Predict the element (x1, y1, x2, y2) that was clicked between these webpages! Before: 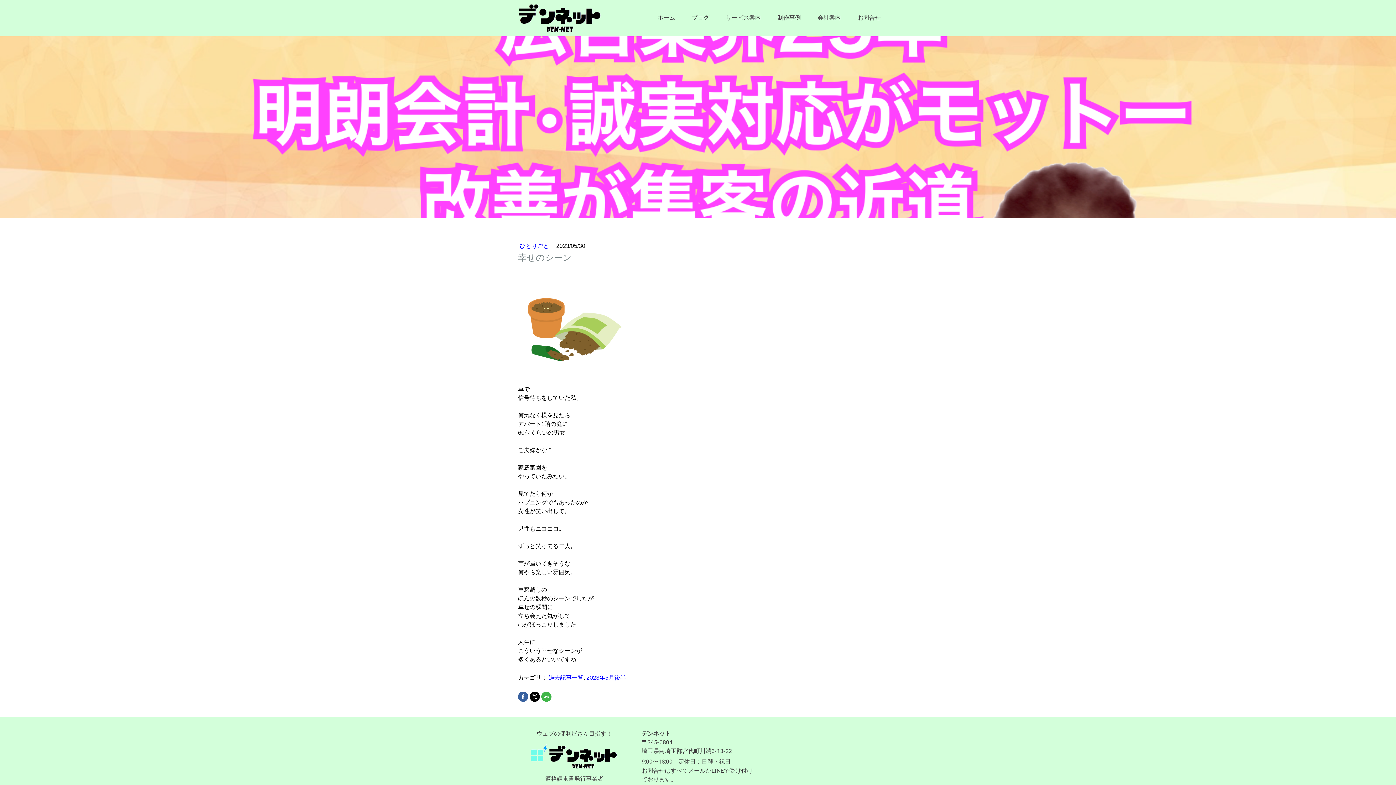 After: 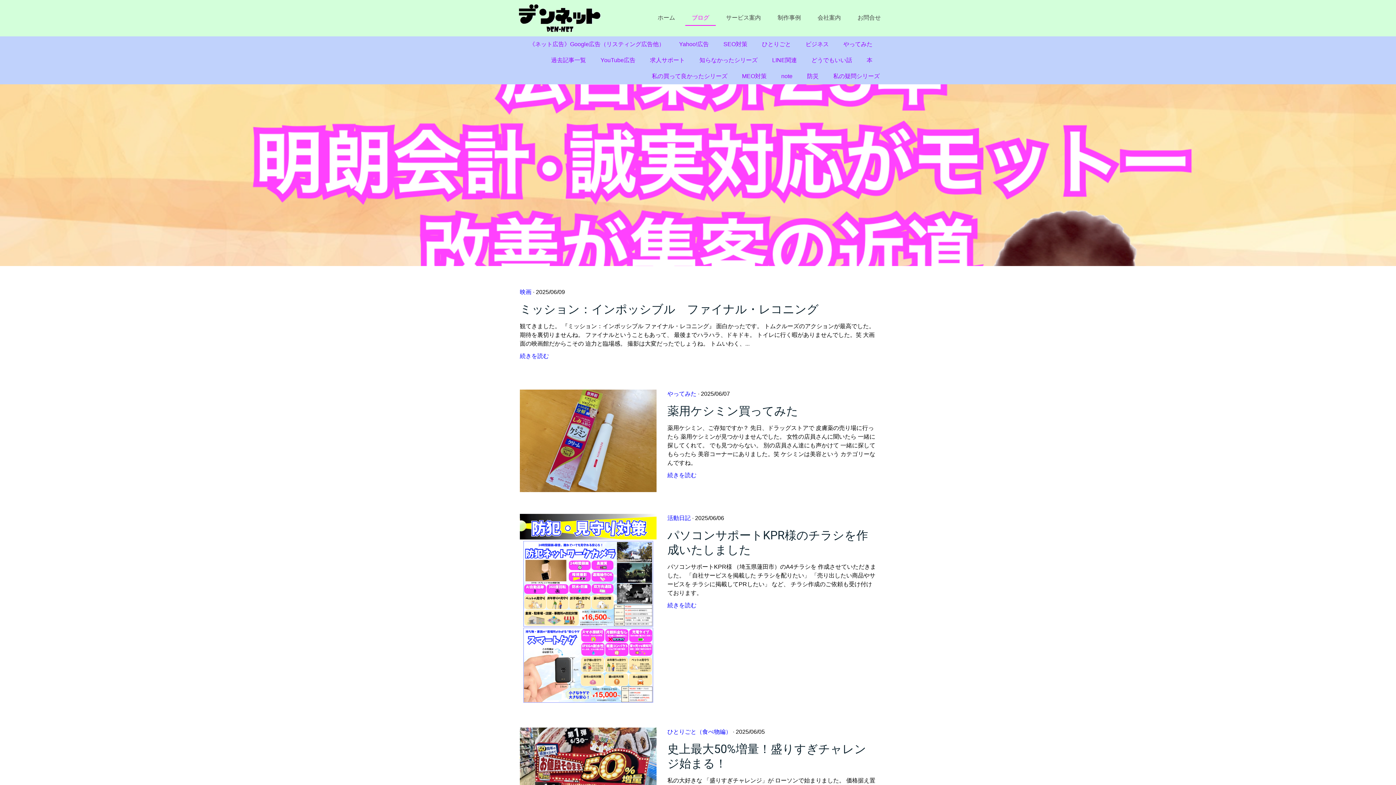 Action: label: ブログ bbox: (685, 10, 716, 25)